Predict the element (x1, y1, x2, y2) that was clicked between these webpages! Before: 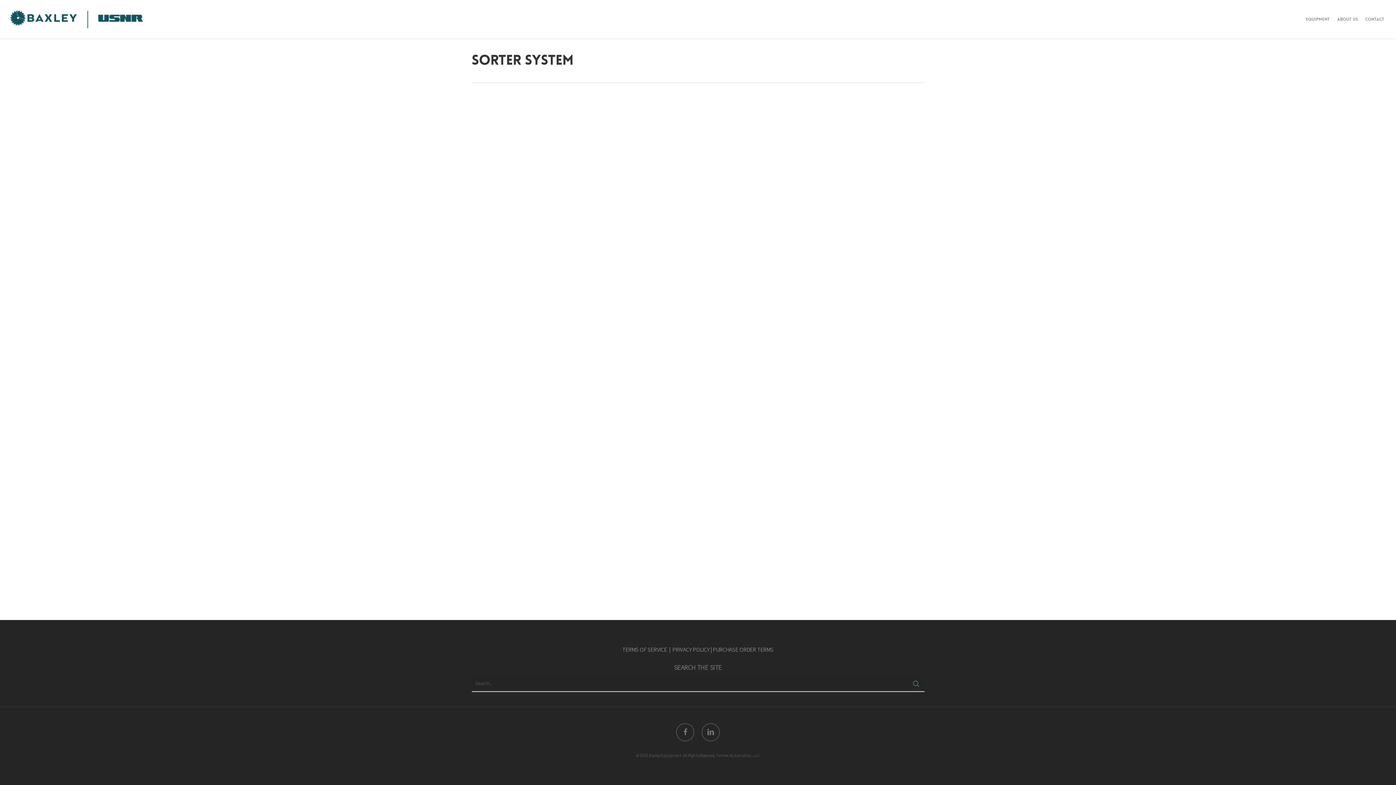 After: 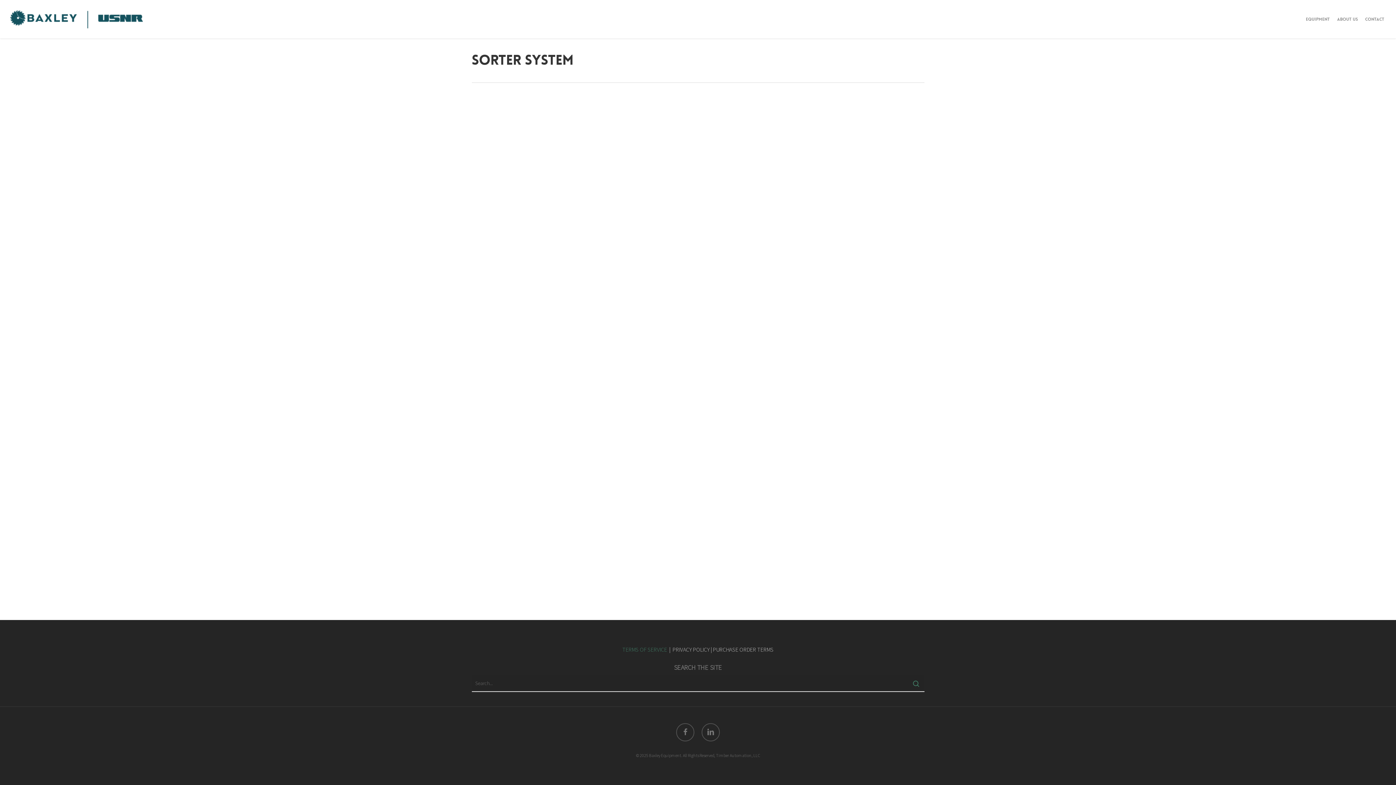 Action: label: TERMS OF SERVICE bbox: (622, 646, 667, 653)